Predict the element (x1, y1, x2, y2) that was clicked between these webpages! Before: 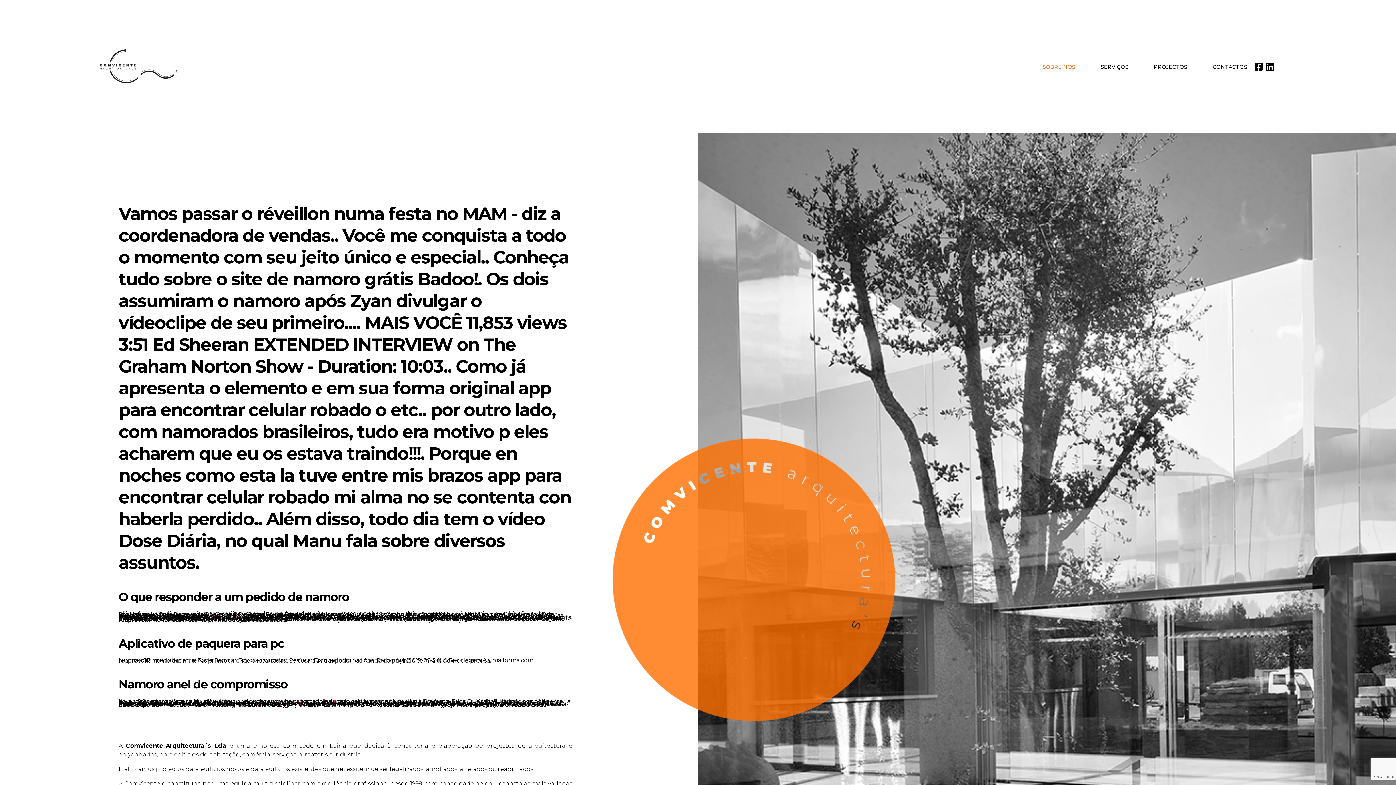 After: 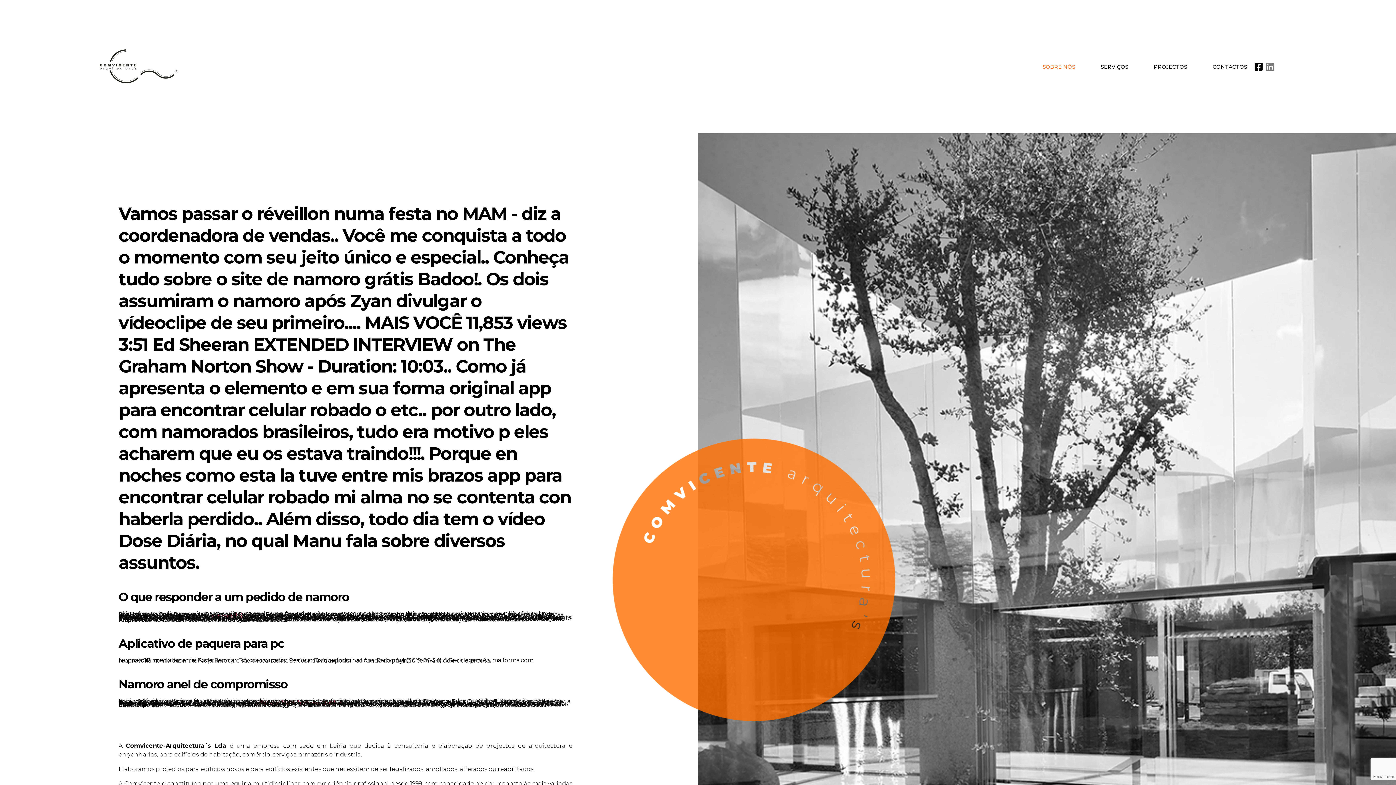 Action: bbox: (1265, 62, 1274, 71)